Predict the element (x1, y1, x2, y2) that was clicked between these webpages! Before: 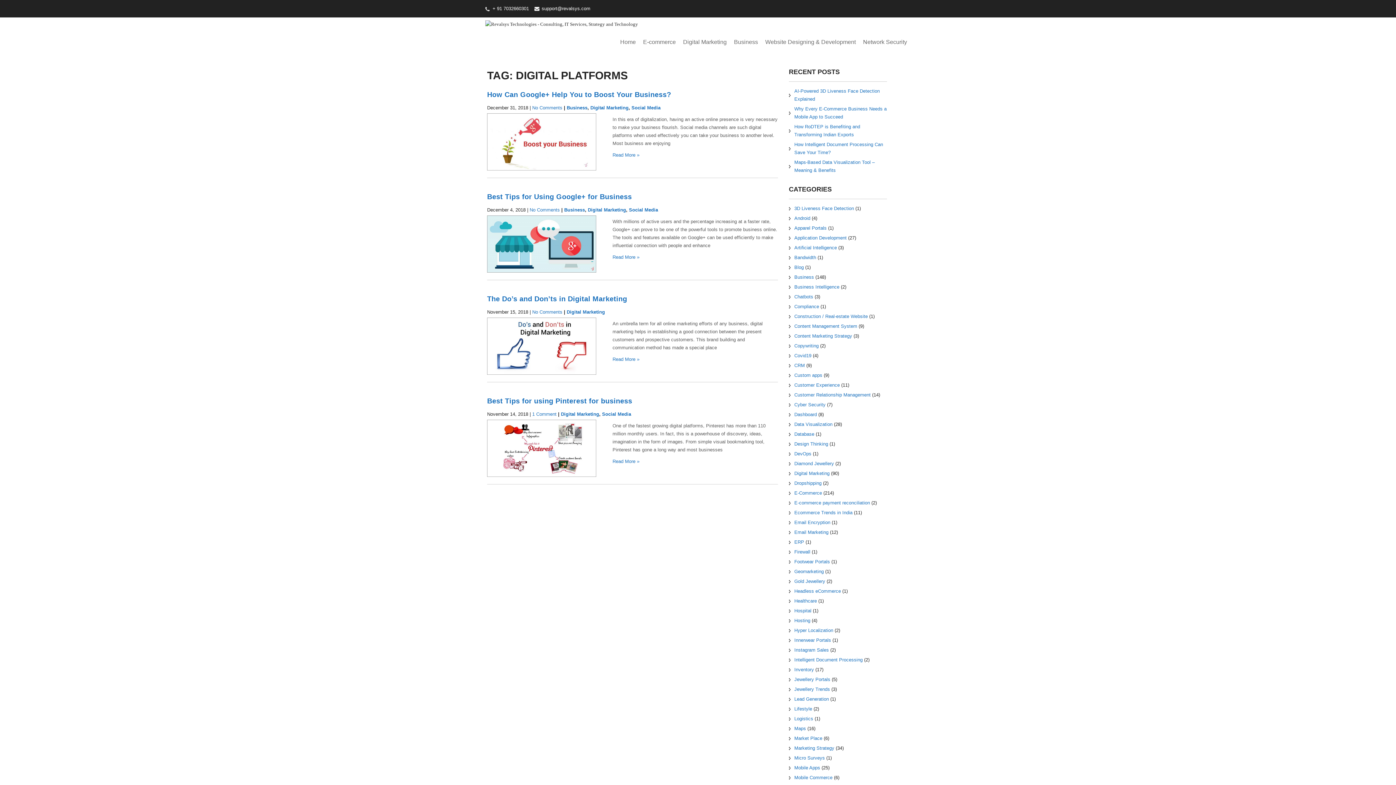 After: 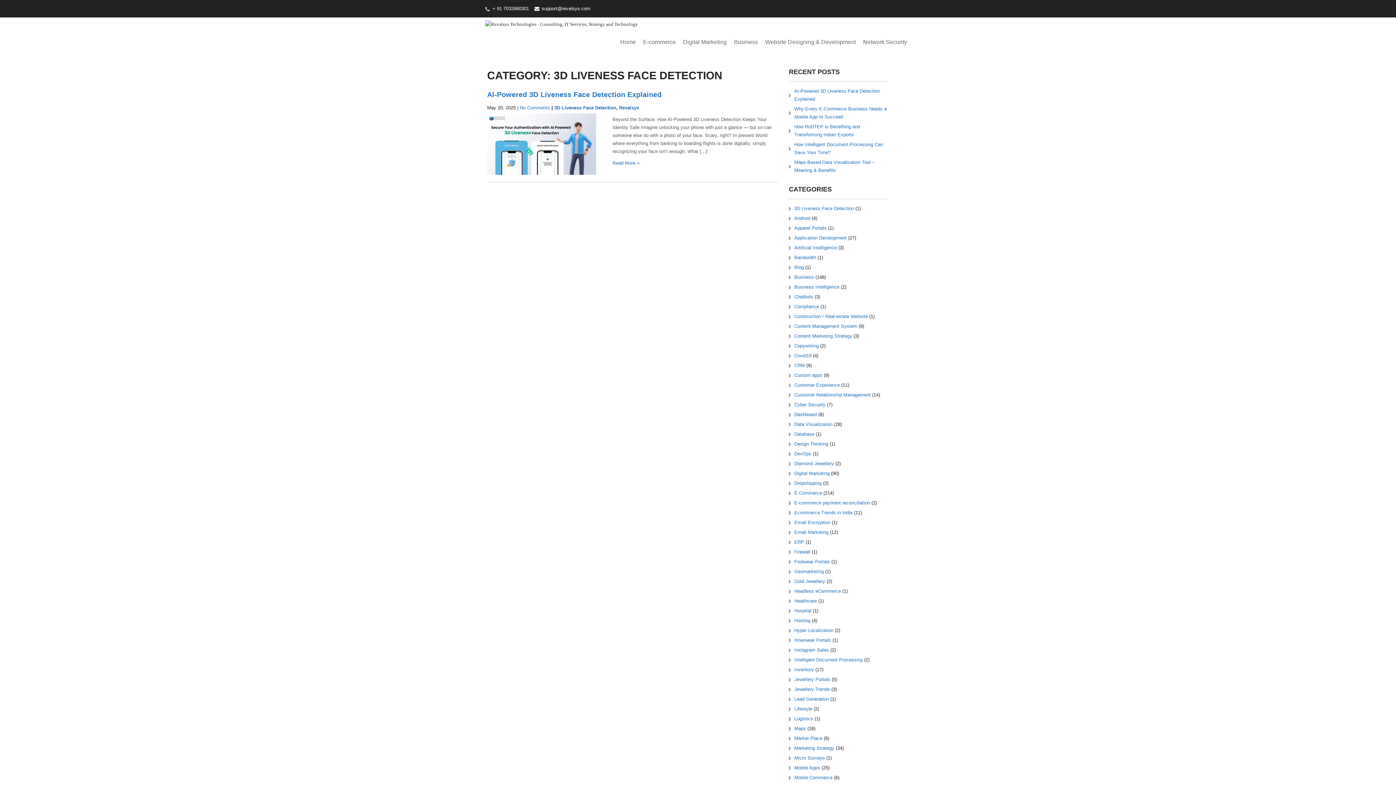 Action: label: 3D Liveness Face Detection bbox: (794, 205, 854, 211)